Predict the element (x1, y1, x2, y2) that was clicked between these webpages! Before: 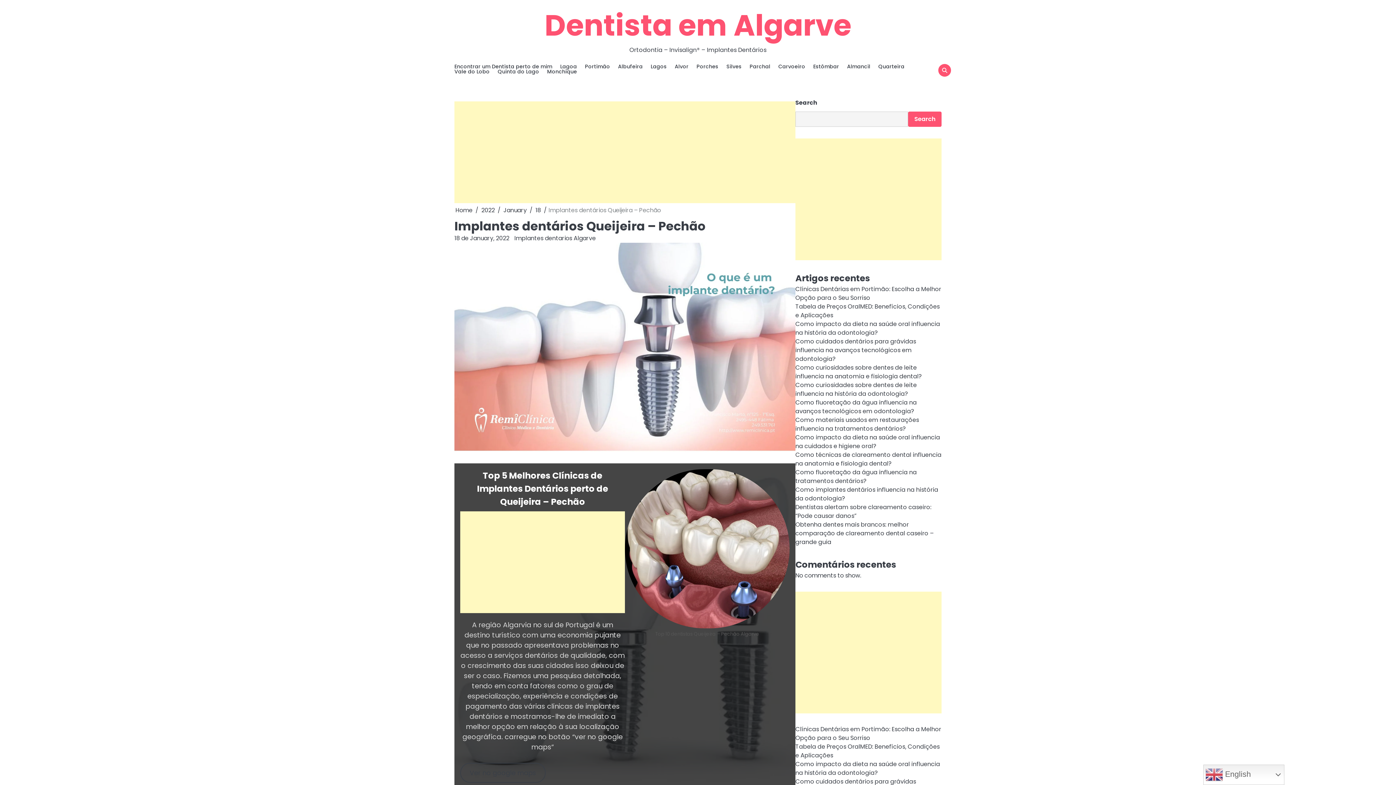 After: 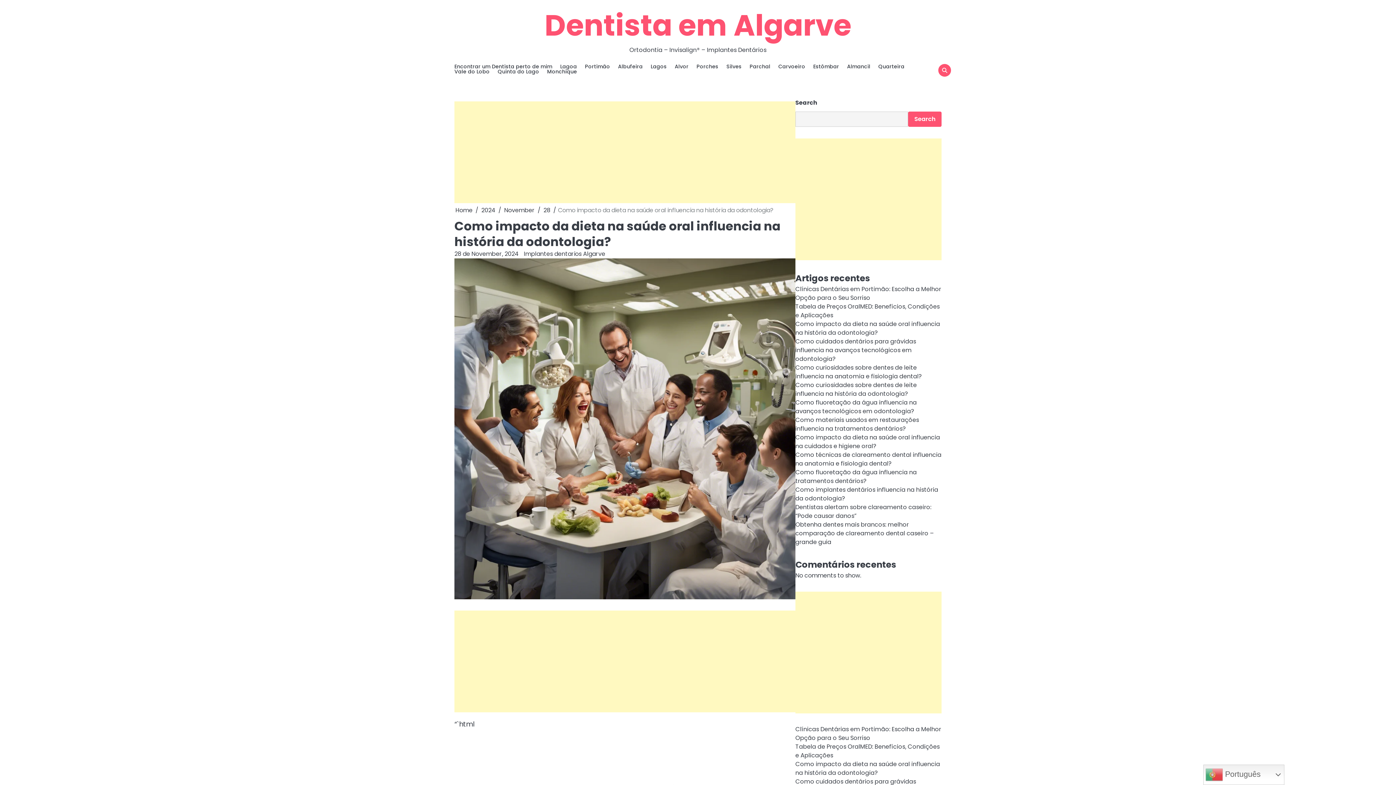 Action: label: Como impacto da dieta na saúde oral influencia na história da odontologia? bbox: (795, 320, 940, 337)